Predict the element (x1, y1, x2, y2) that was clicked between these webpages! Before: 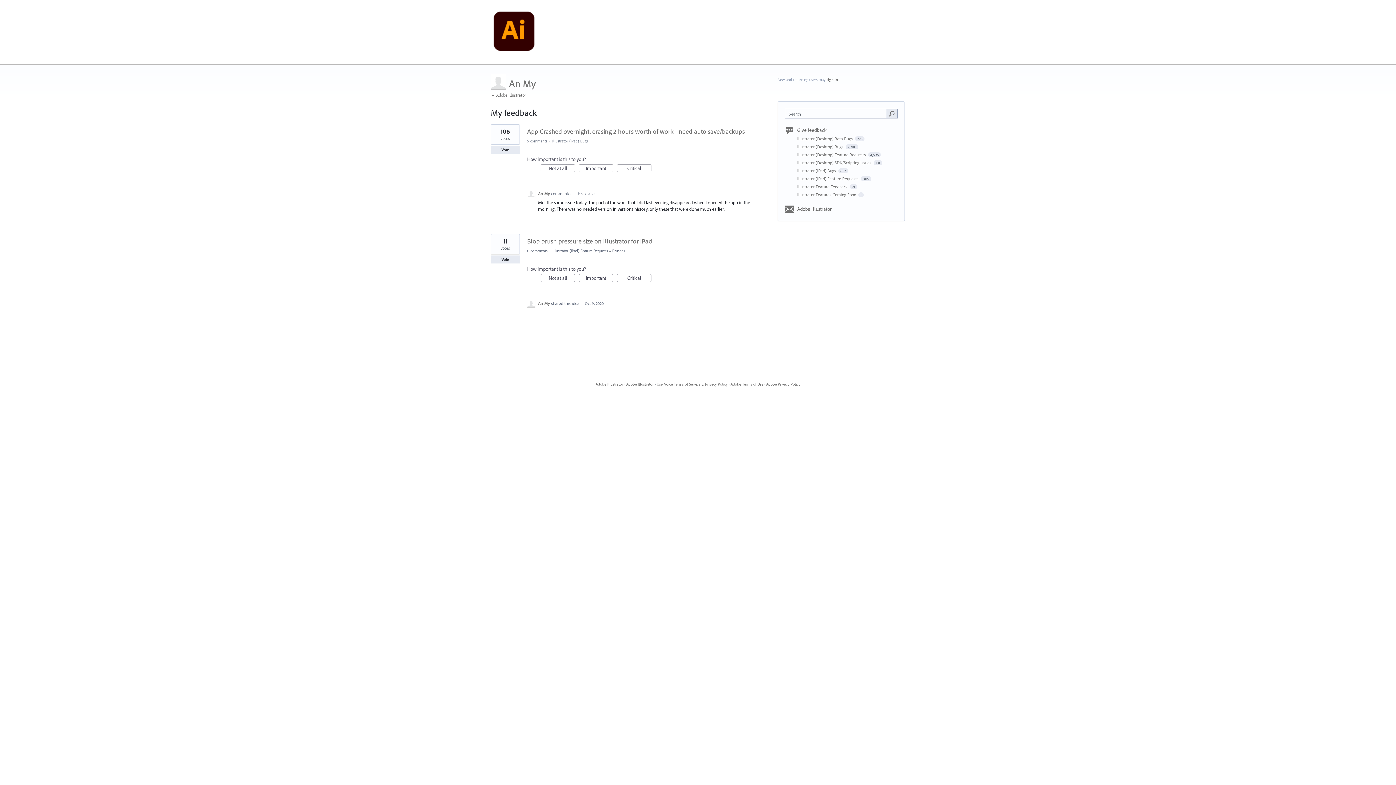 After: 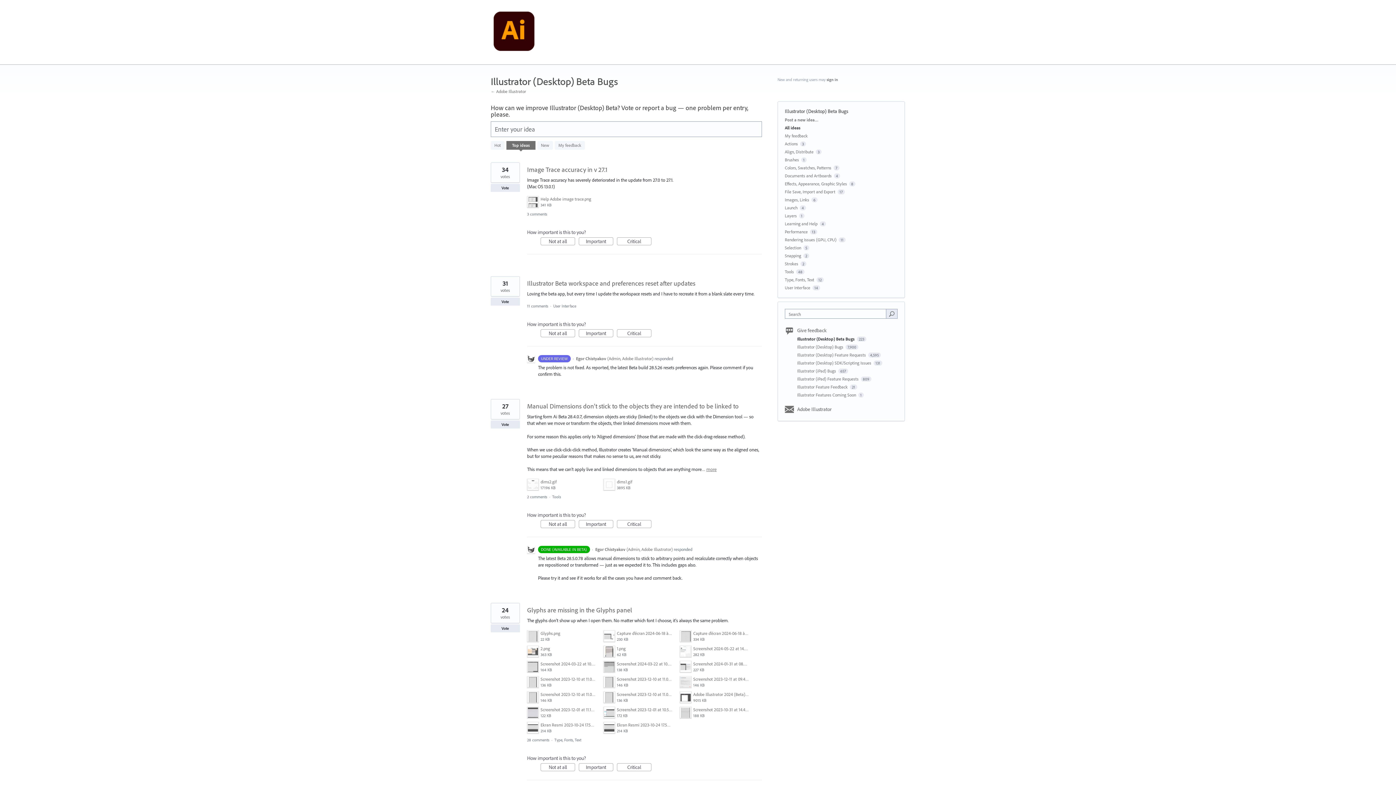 Action: bbox: (797, 136, 854, 141) label: Illustrator (Desktop) Beta Bugs 